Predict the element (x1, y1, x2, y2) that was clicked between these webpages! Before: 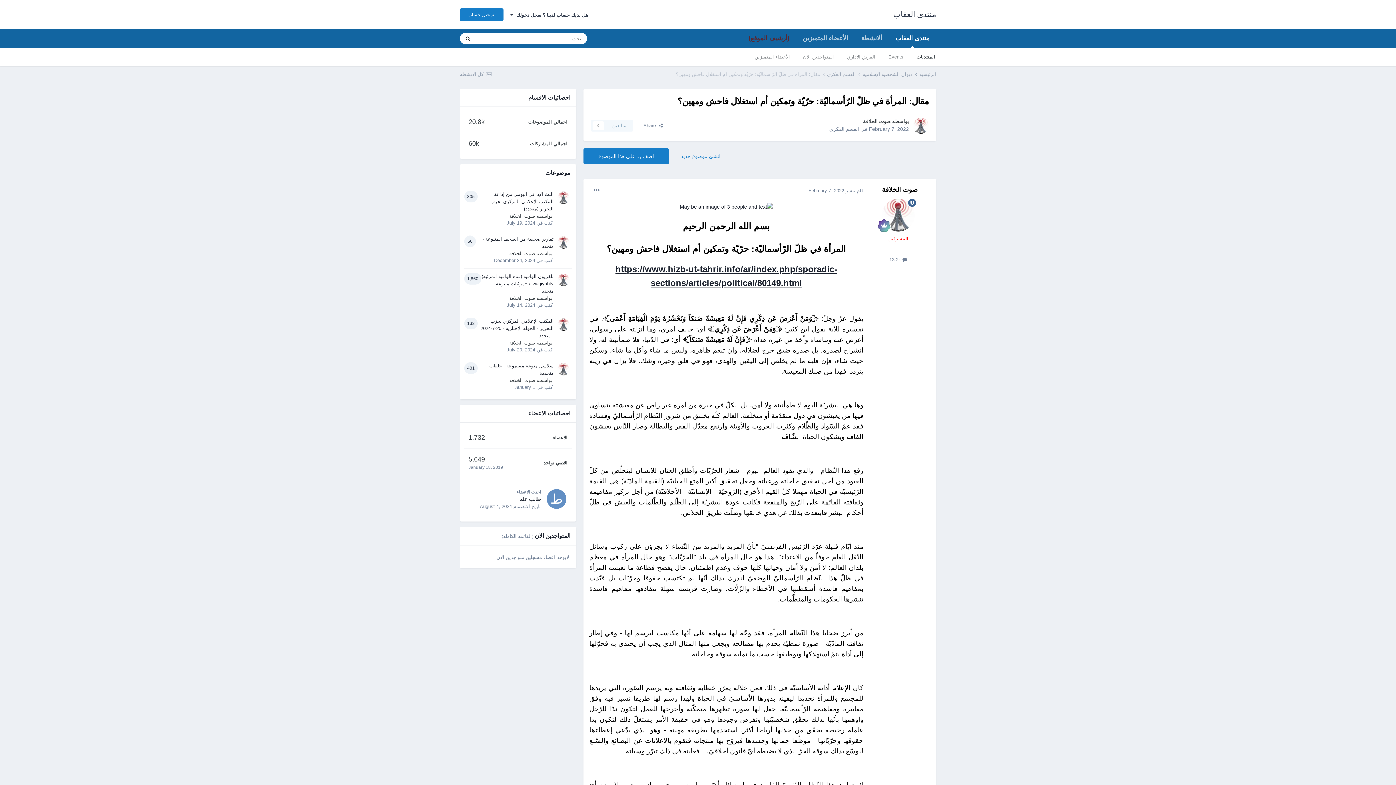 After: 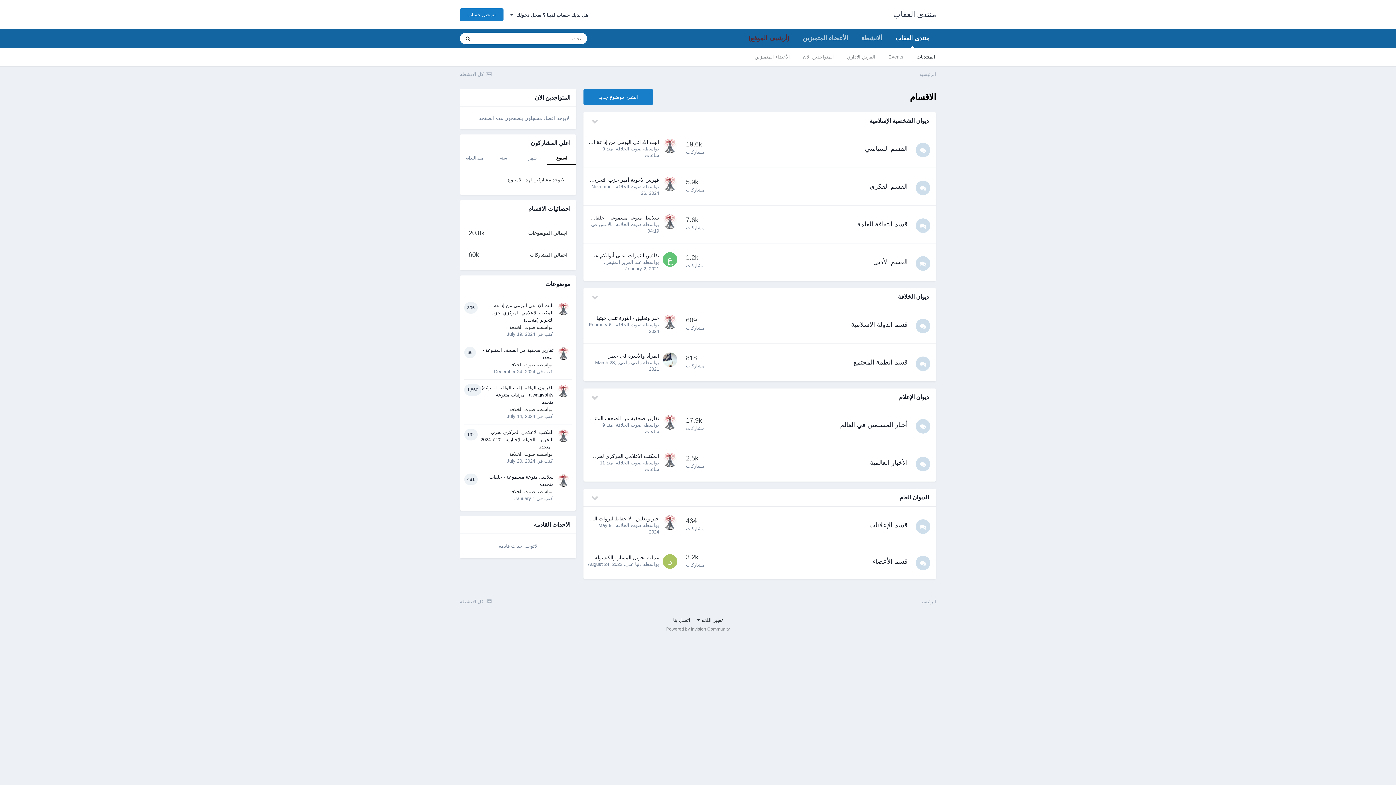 Action: label: الرئيسيه  bbox: (914, 71, 936, 77)